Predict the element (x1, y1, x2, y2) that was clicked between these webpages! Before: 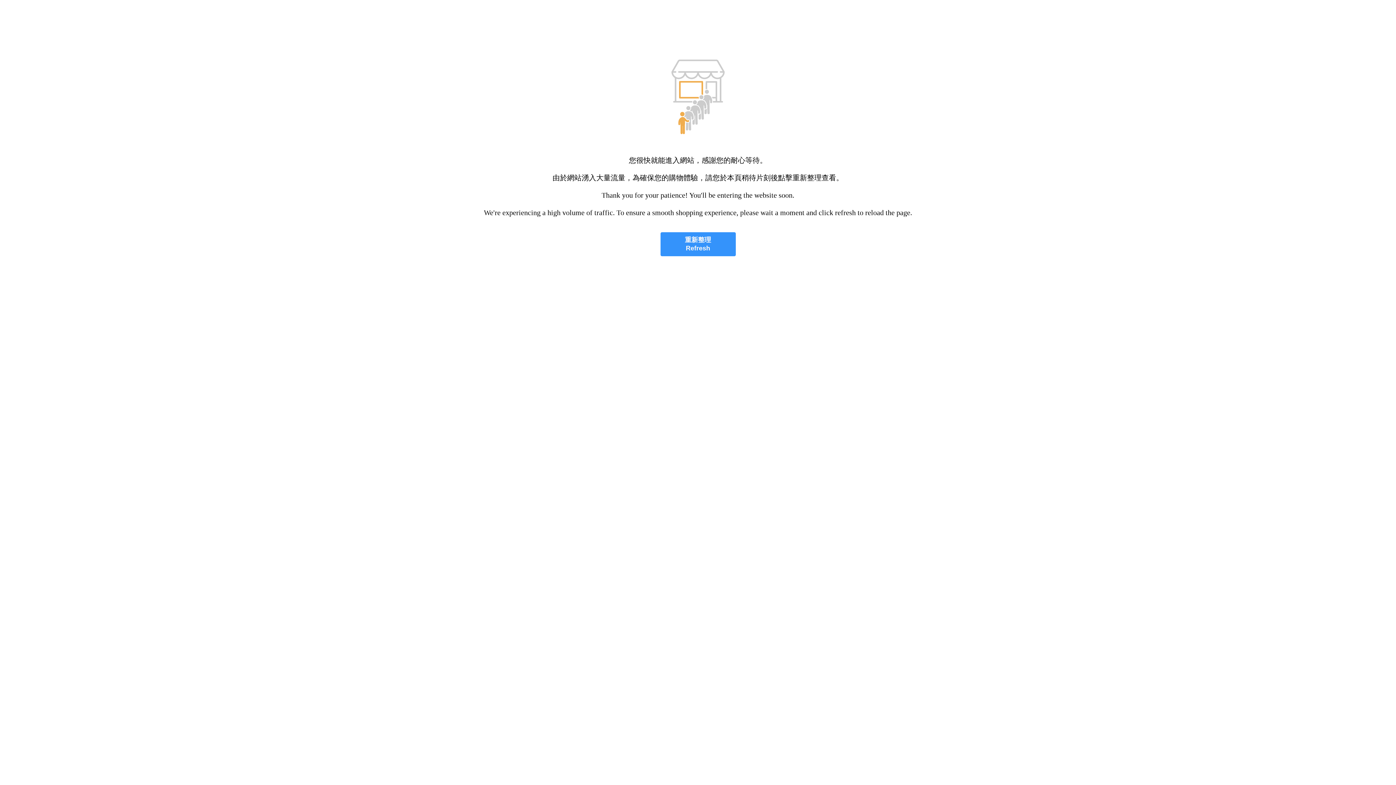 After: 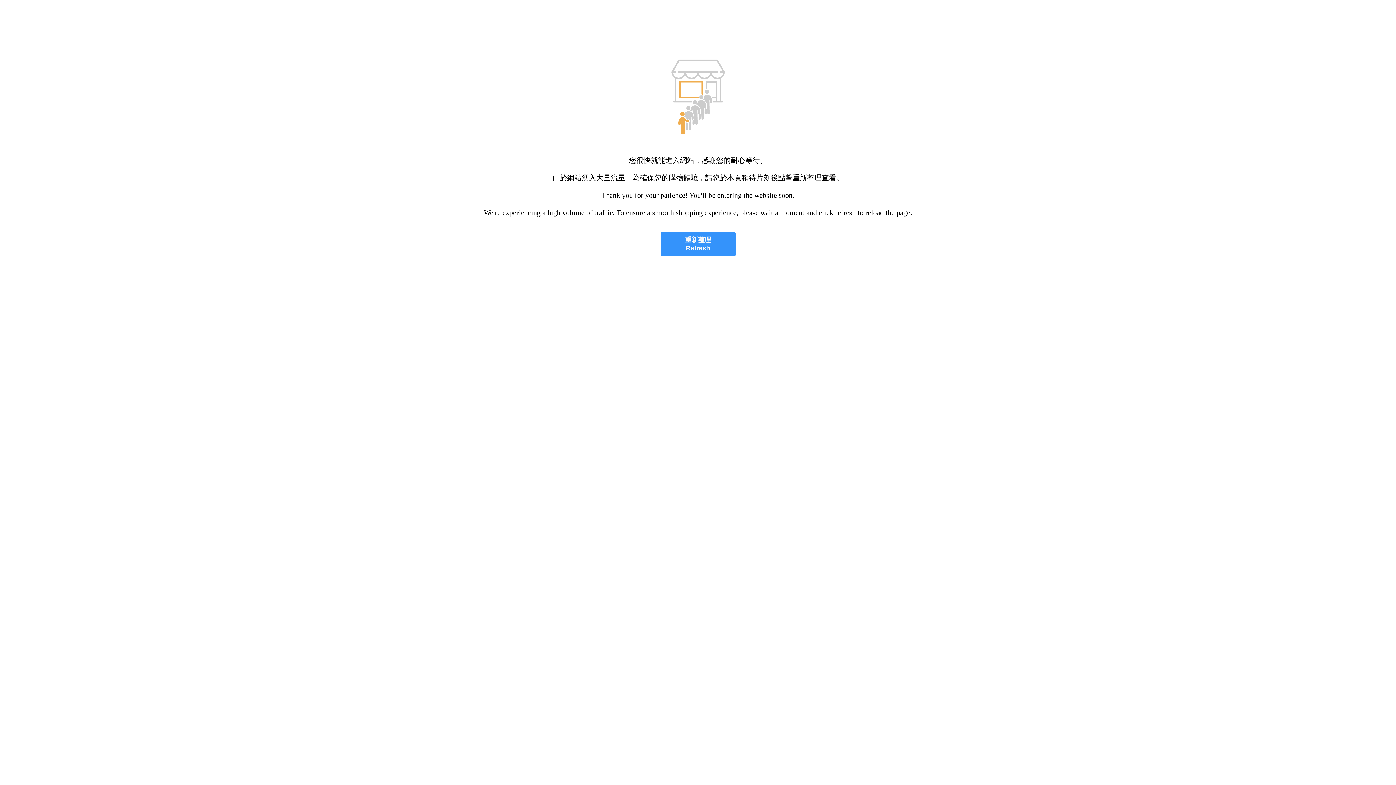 Action: bbox: (660, 232, 735, 256) label: 重新整理
Refresh